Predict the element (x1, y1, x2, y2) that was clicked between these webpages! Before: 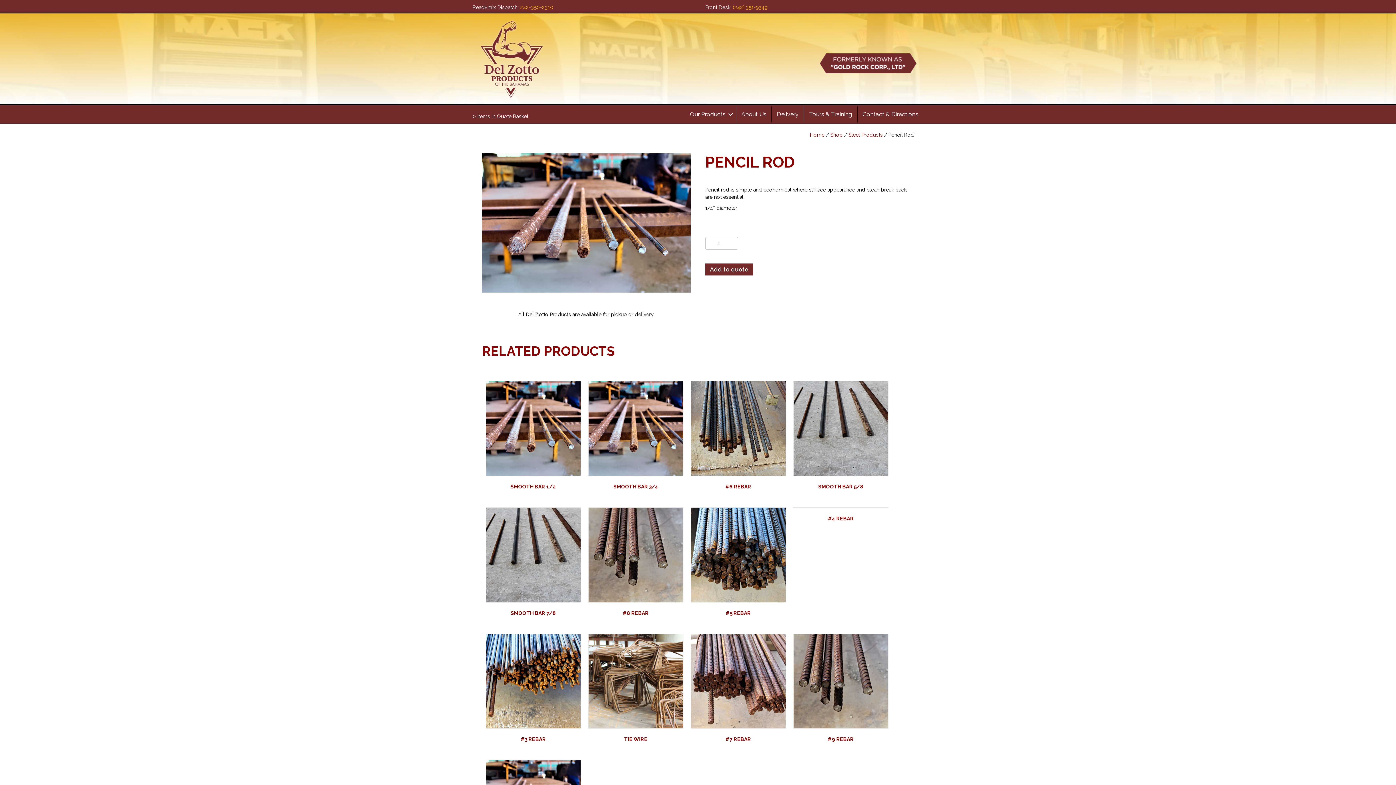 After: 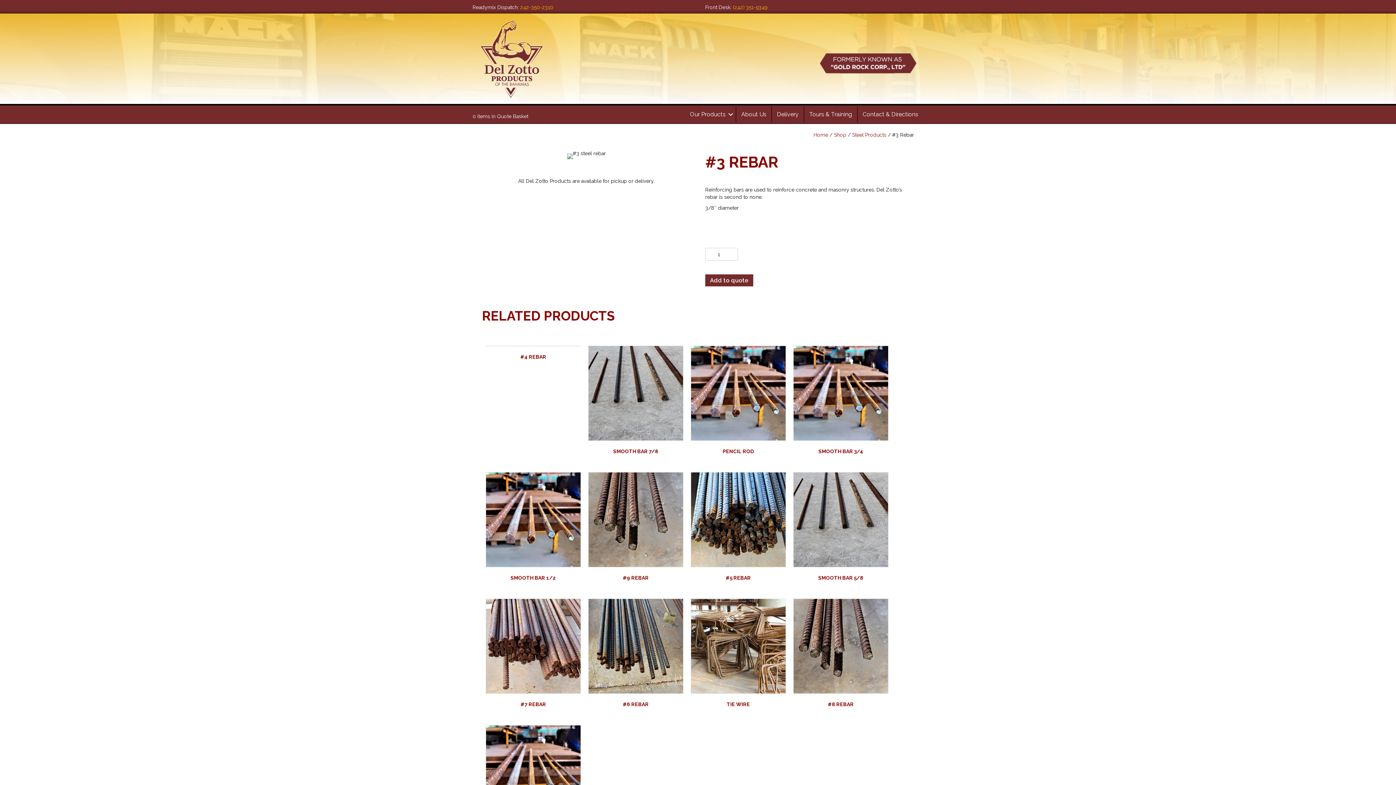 Action: bbox: (485, 634, 581, 745) label: #3 REBAR